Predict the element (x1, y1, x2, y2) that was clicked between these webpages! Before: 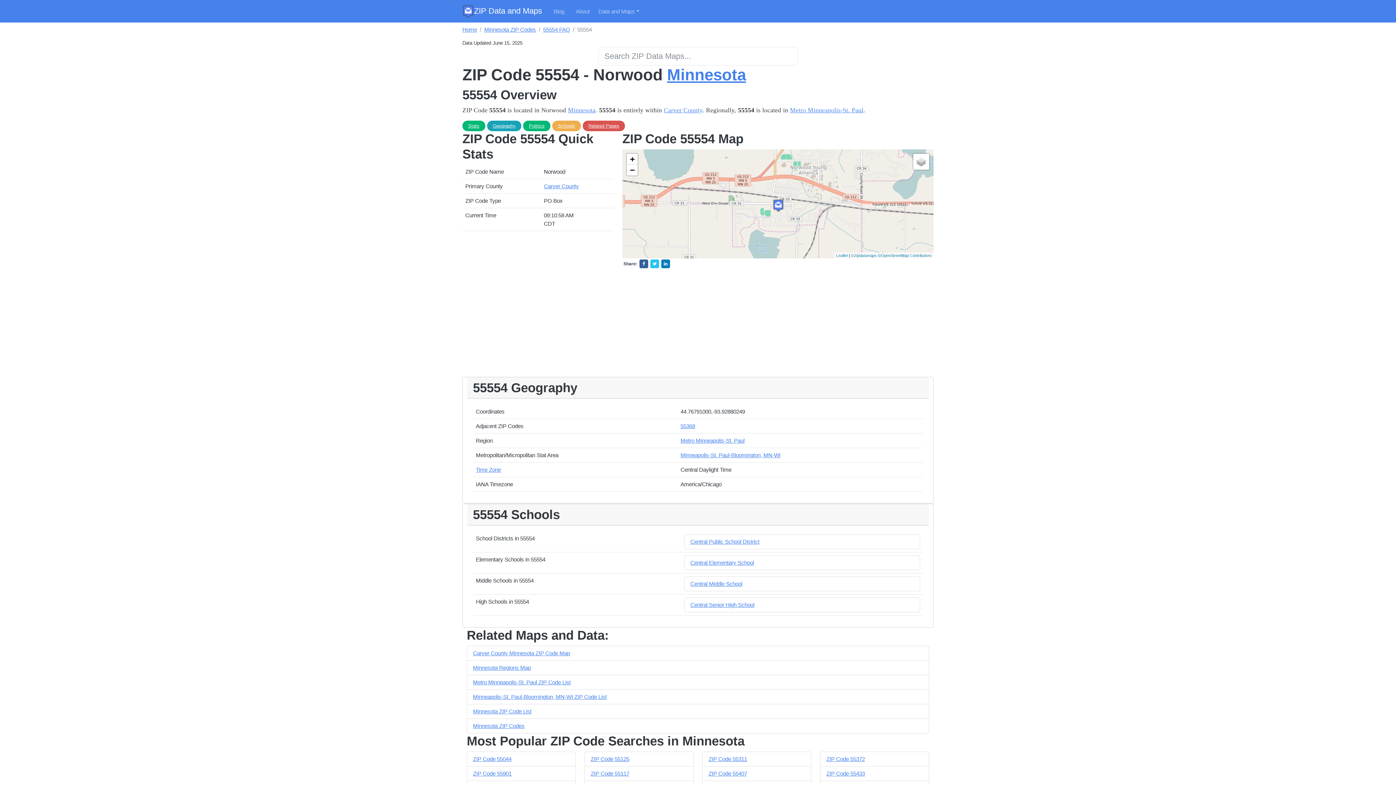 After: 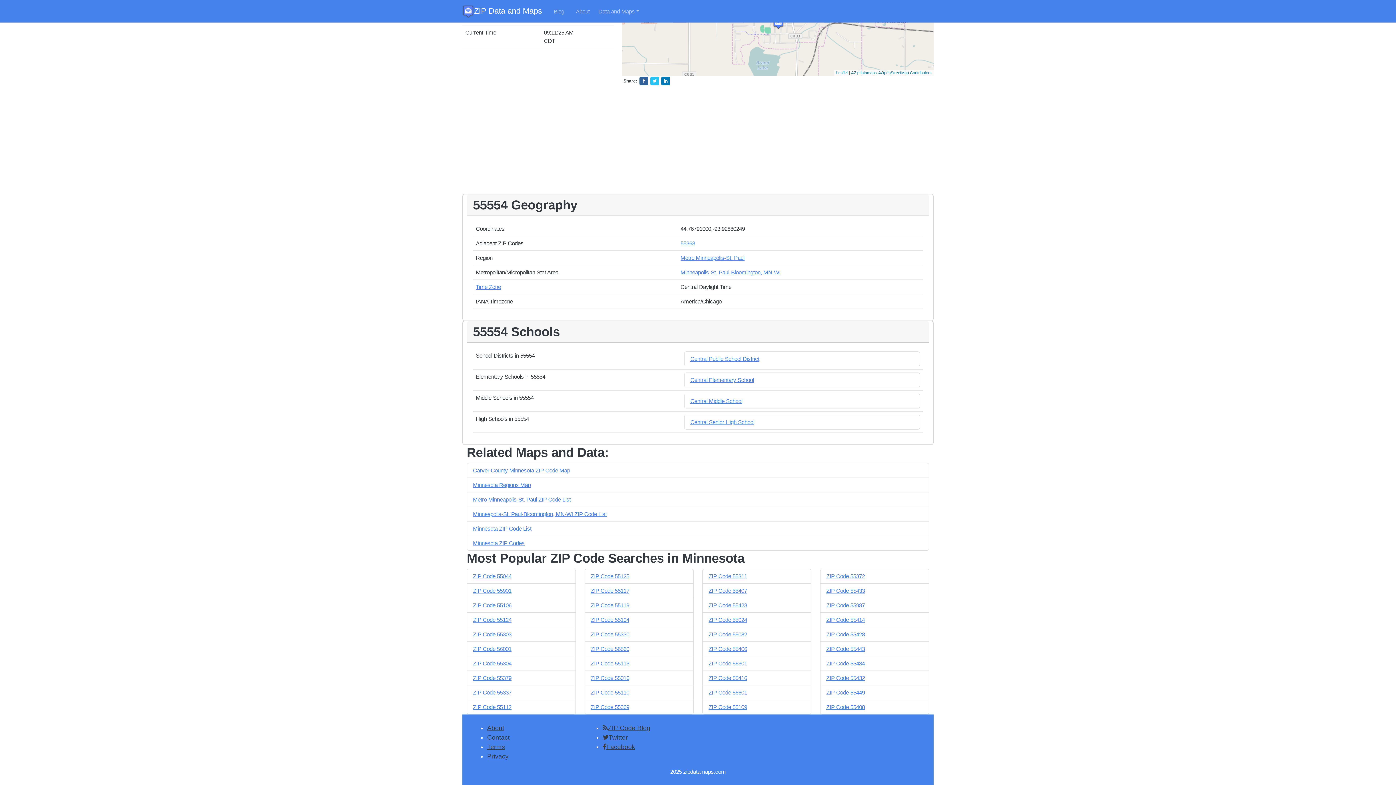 Action: label: Geography bbox: (492, 123, 515, 128)